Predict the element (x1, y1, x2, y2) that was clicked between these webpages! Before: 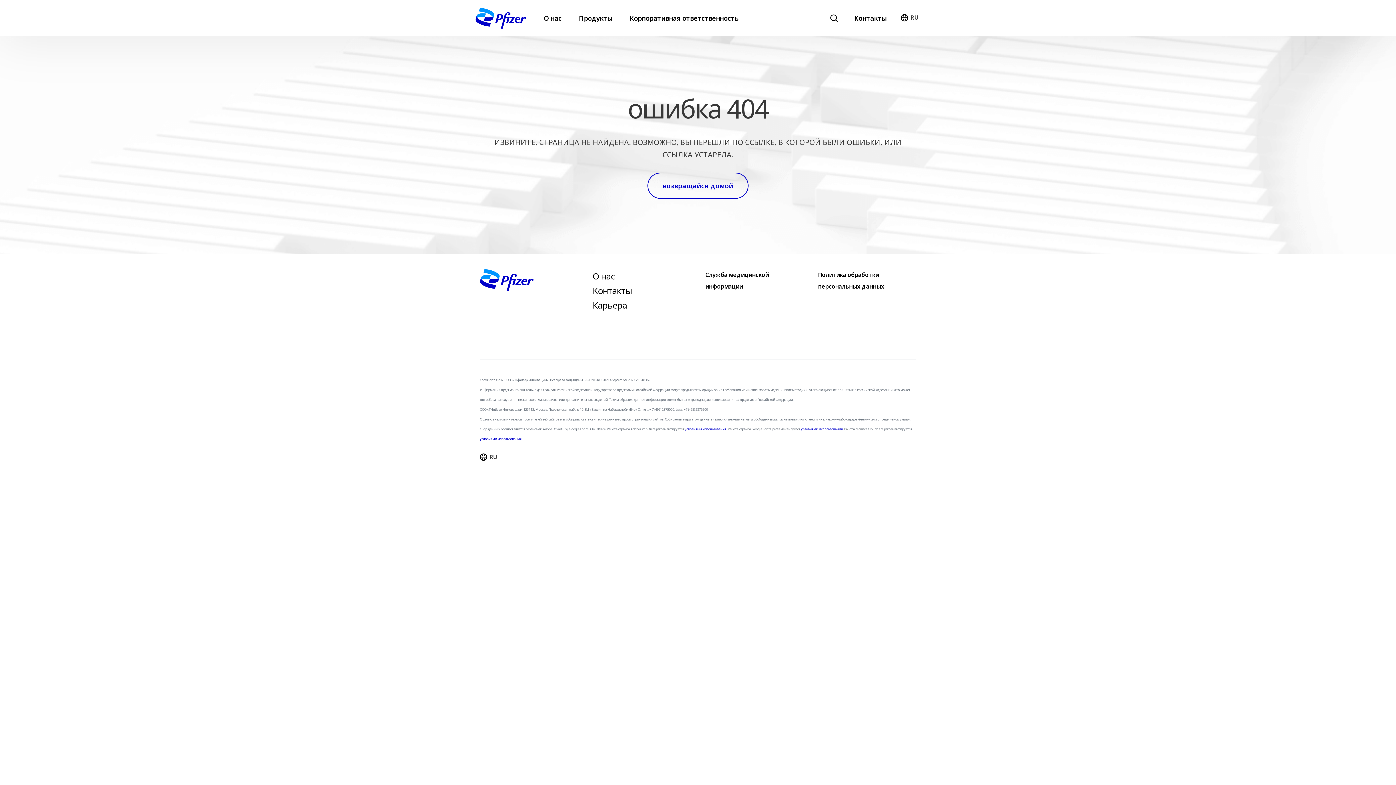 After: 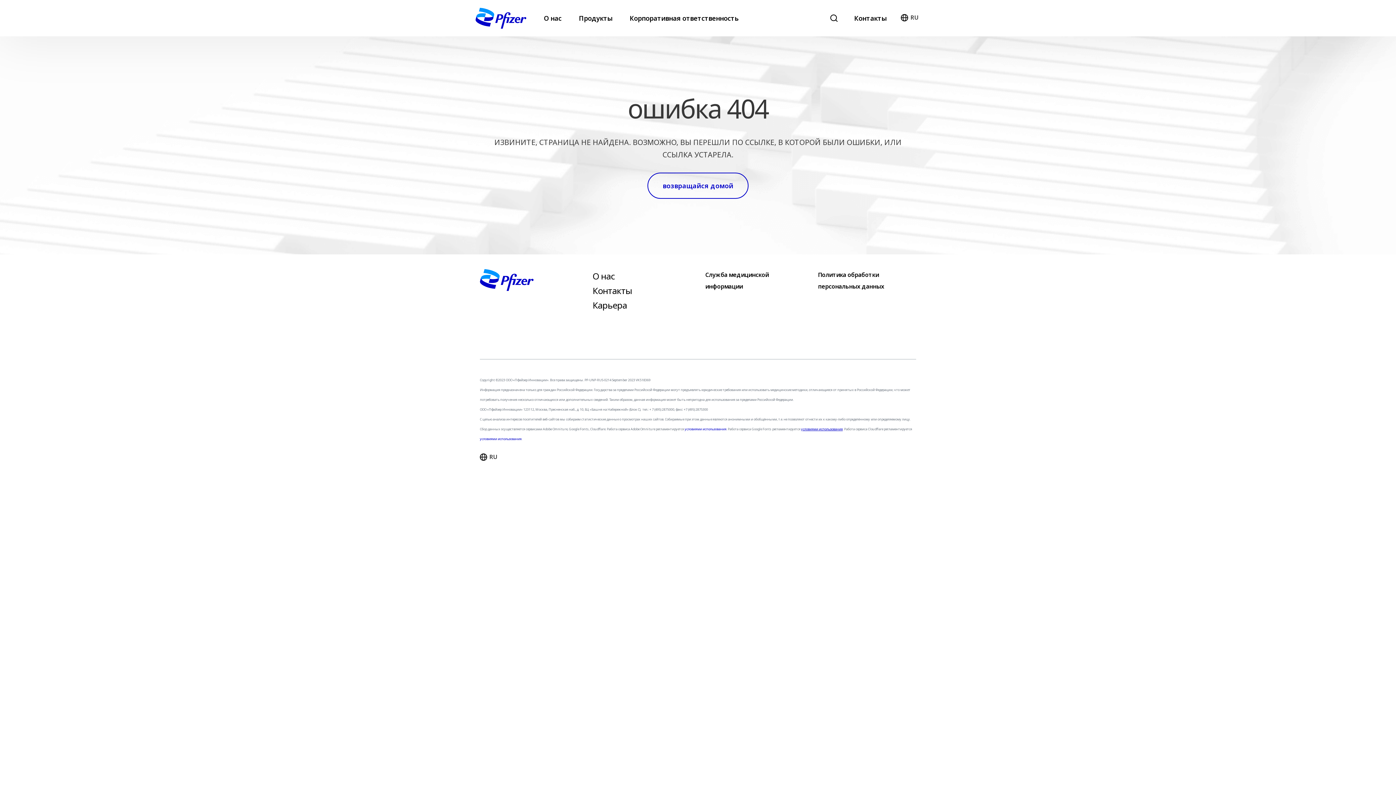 Action: label: условиями использования bbox: (801, 426, 842, 431)